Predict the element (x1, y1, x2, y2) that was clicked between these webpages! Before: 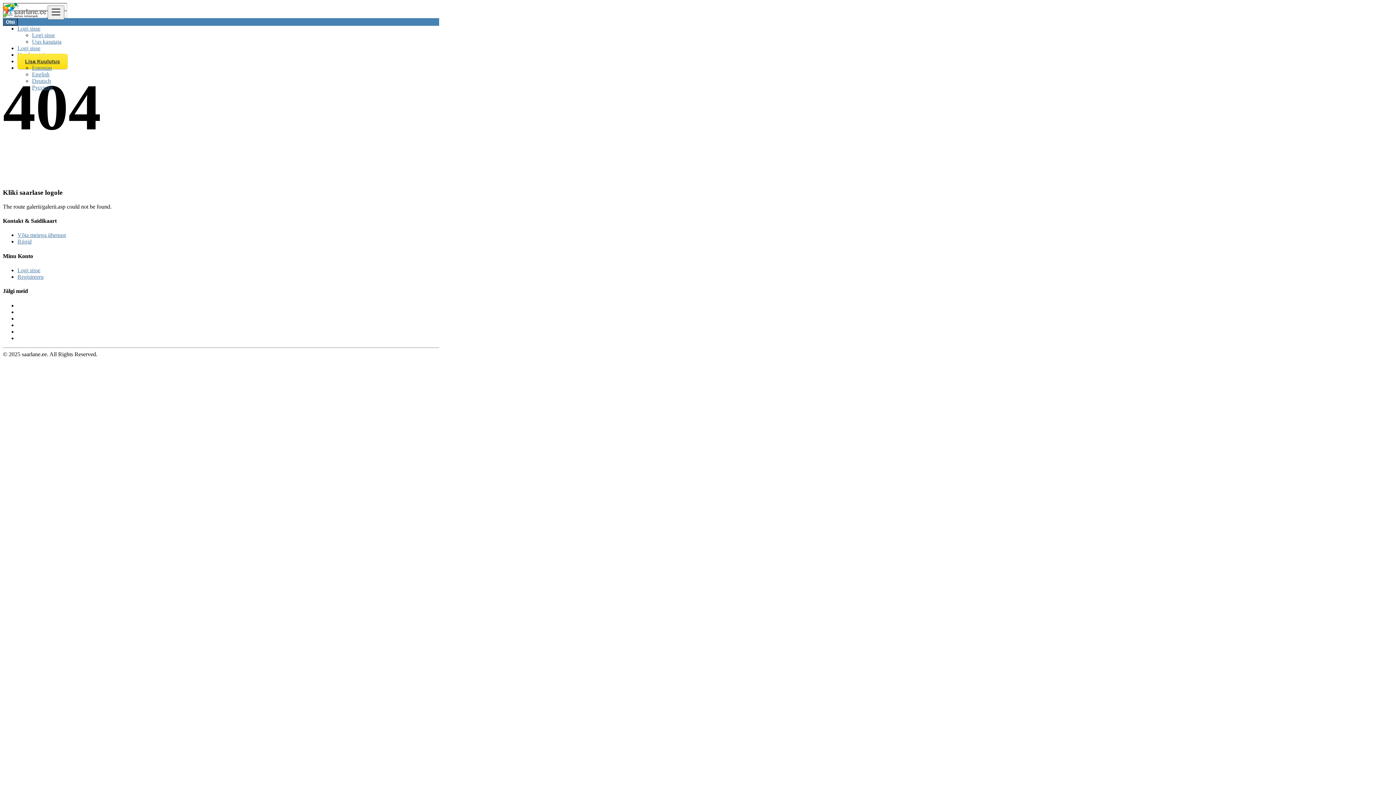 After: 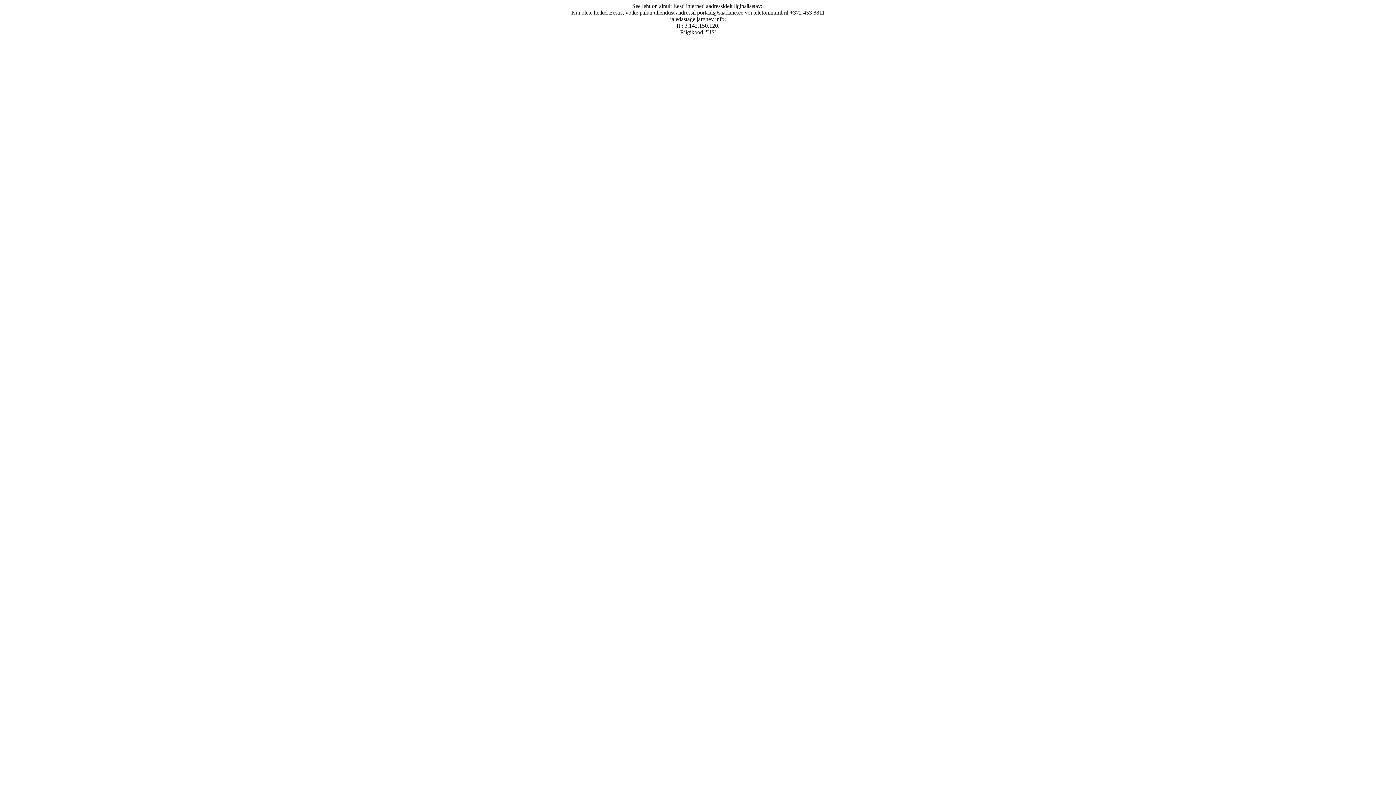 Action: label: Uus kasutaja bbox: (32, 38, 61, 44)